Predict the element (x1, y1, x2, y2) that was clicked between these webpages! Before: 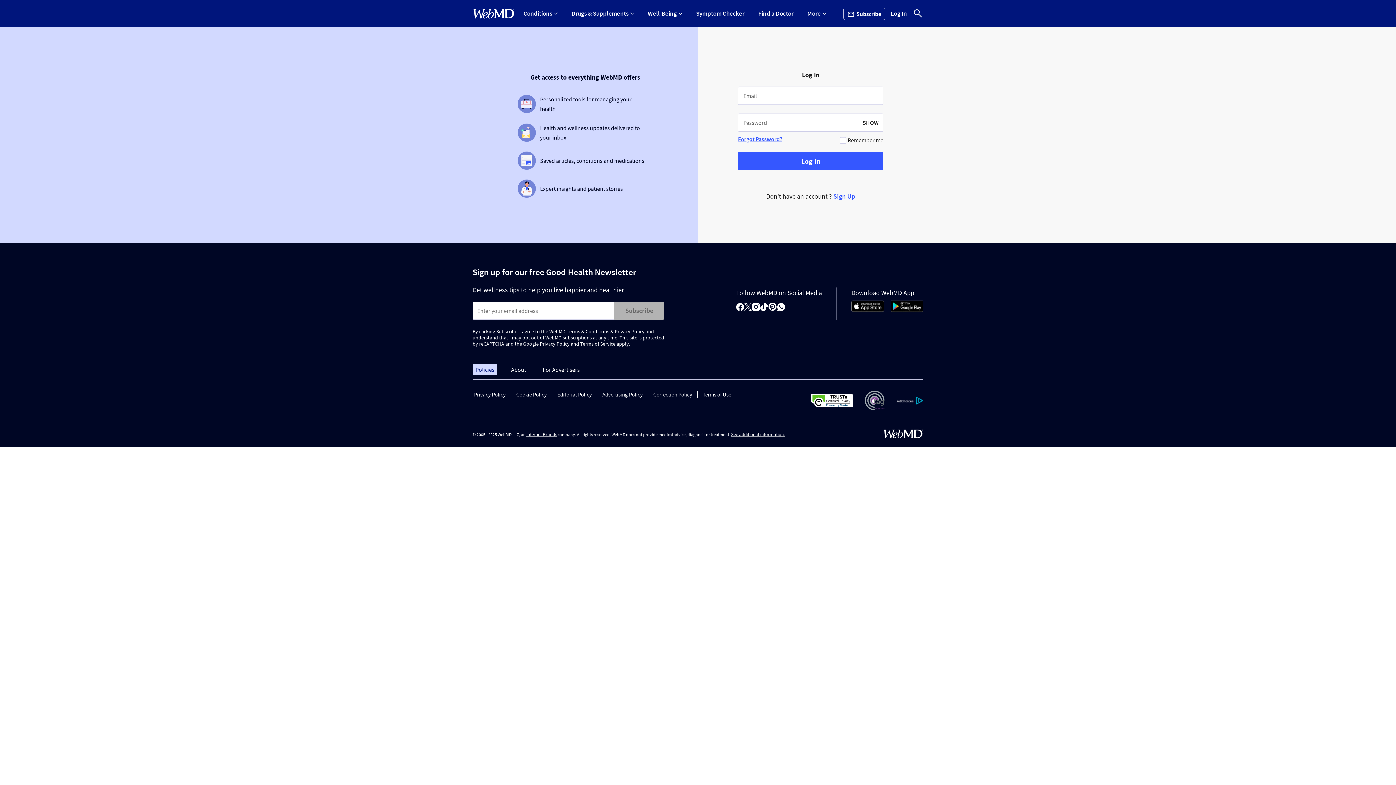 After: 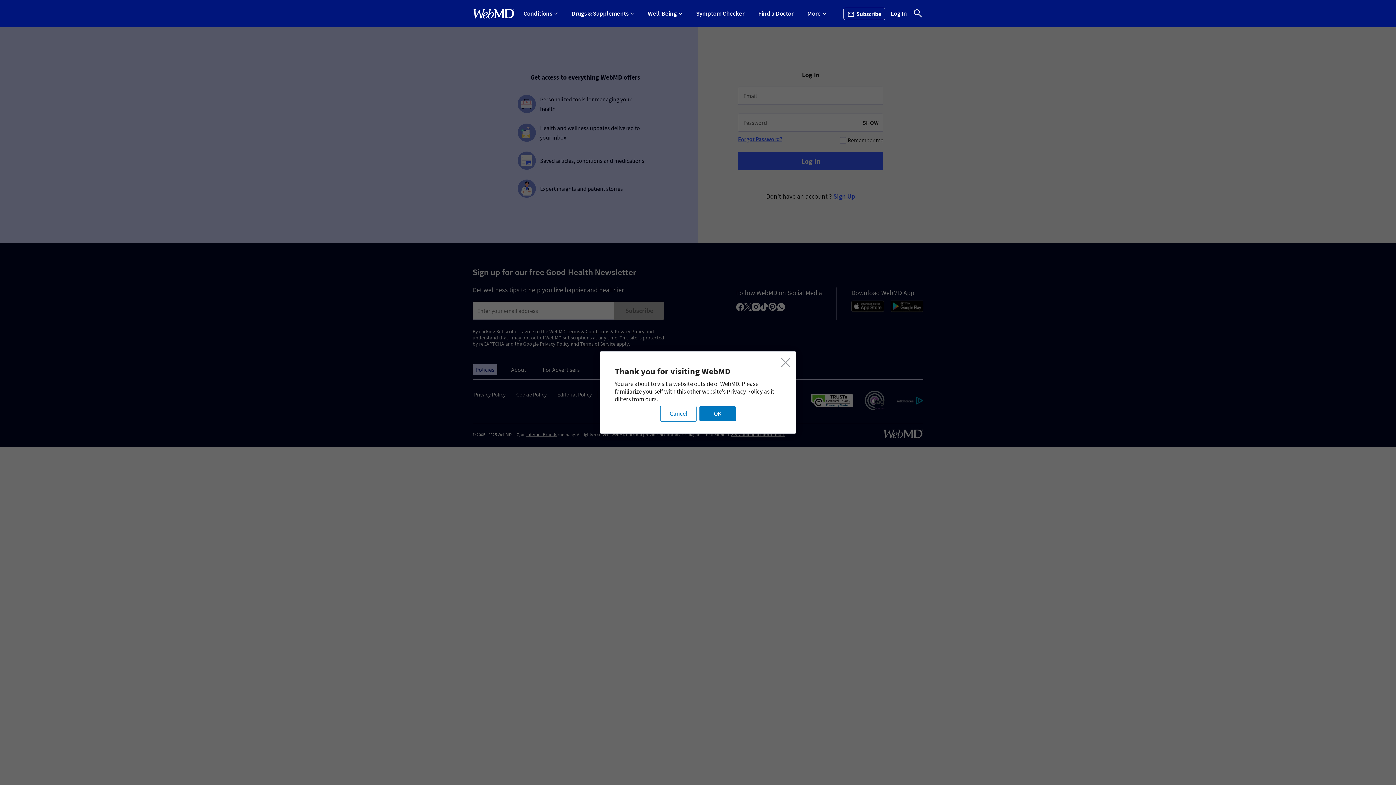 Action: label: Privacy Policy bbox: (540, 340, 569, 347)